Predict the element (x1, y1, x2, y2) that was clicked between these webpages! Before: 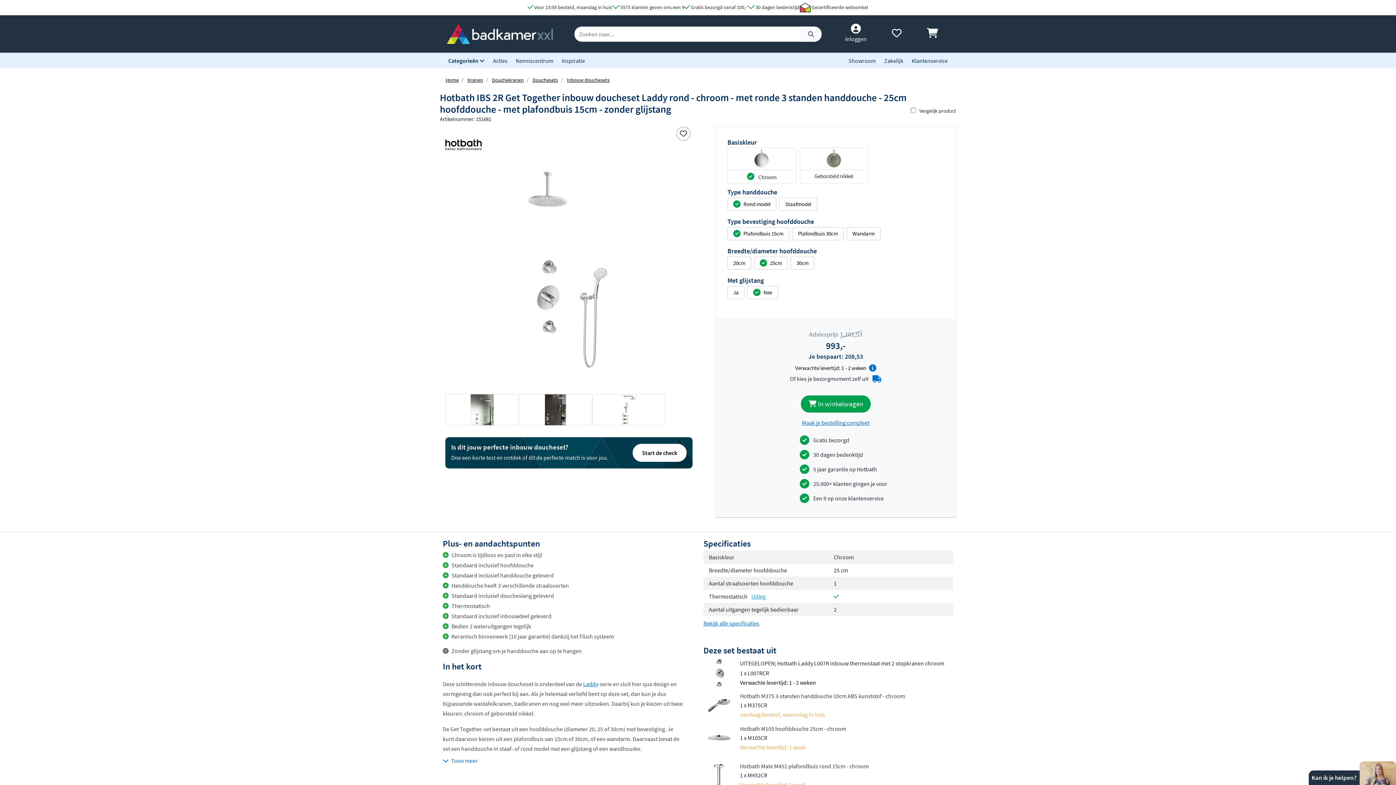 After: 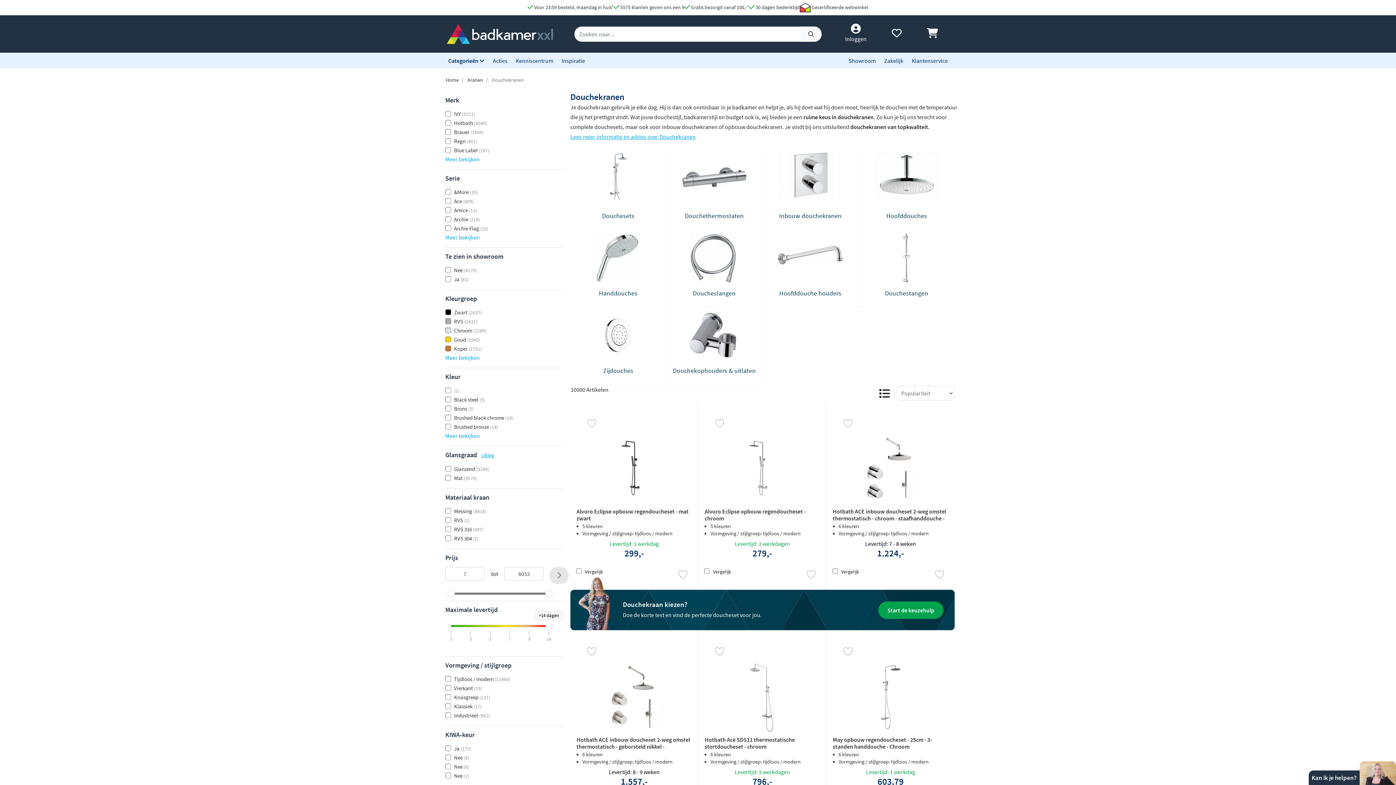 Action: bbox: (492, 76, 524, 83) label: Douchekranen